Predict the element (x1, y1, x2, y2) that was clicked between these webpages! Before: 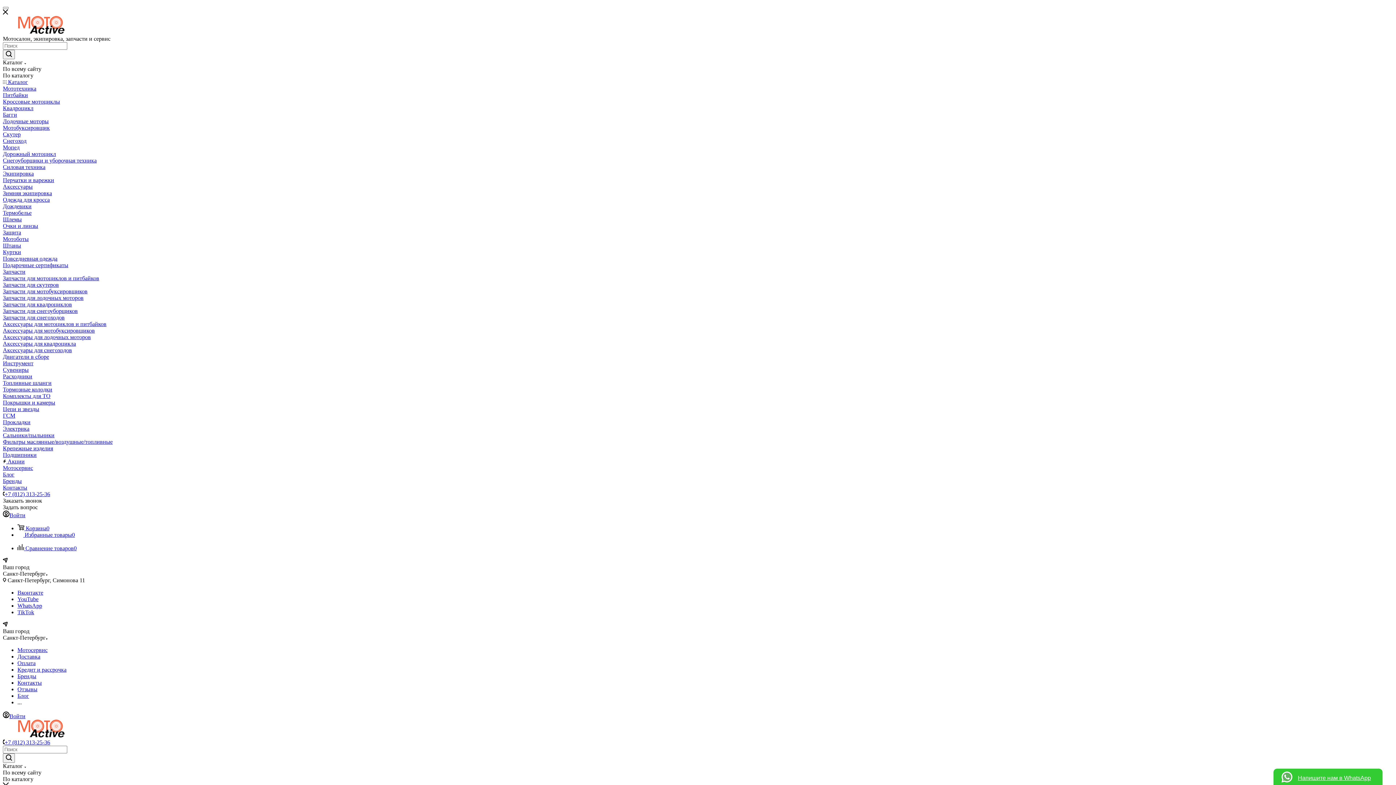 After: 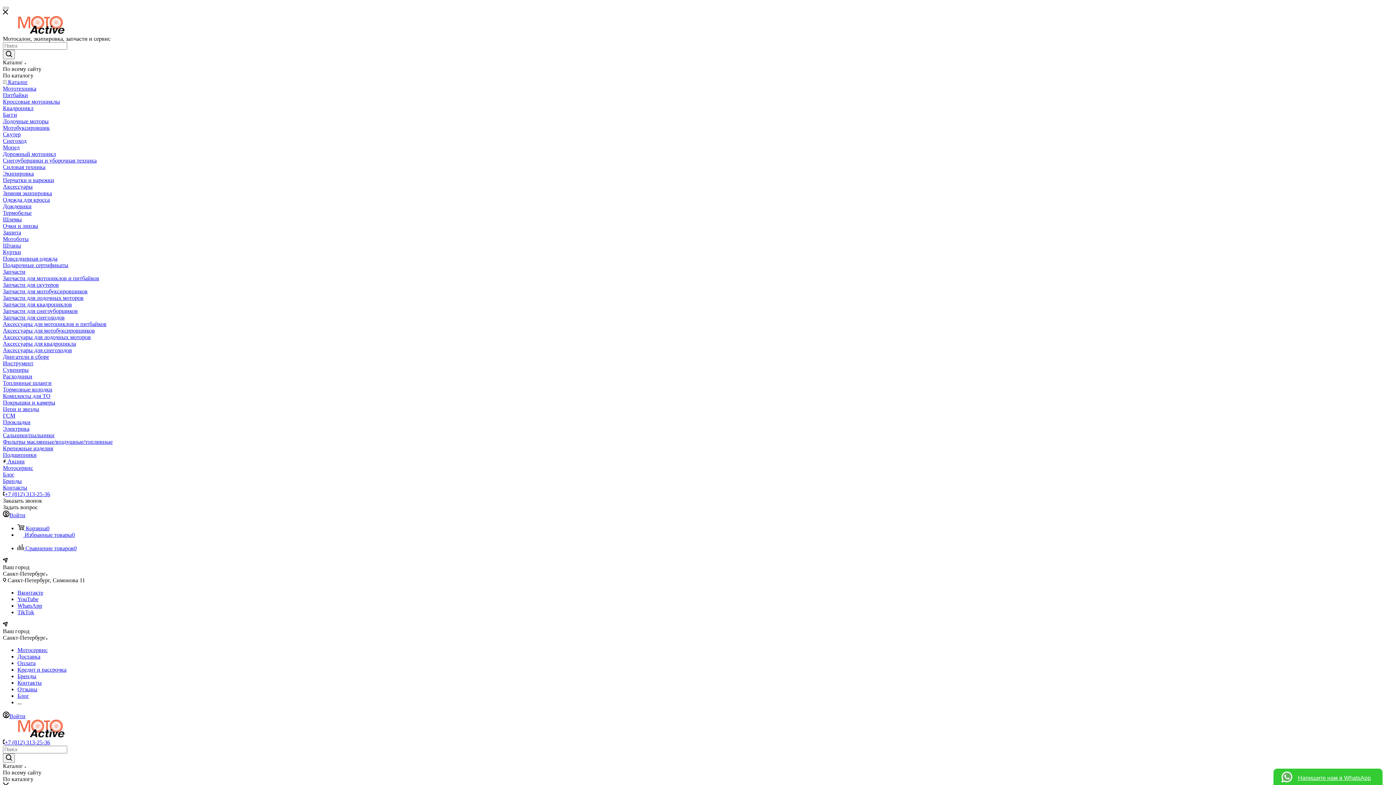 Action: label: Инструмент bbox: (2, 360, 33, 366)